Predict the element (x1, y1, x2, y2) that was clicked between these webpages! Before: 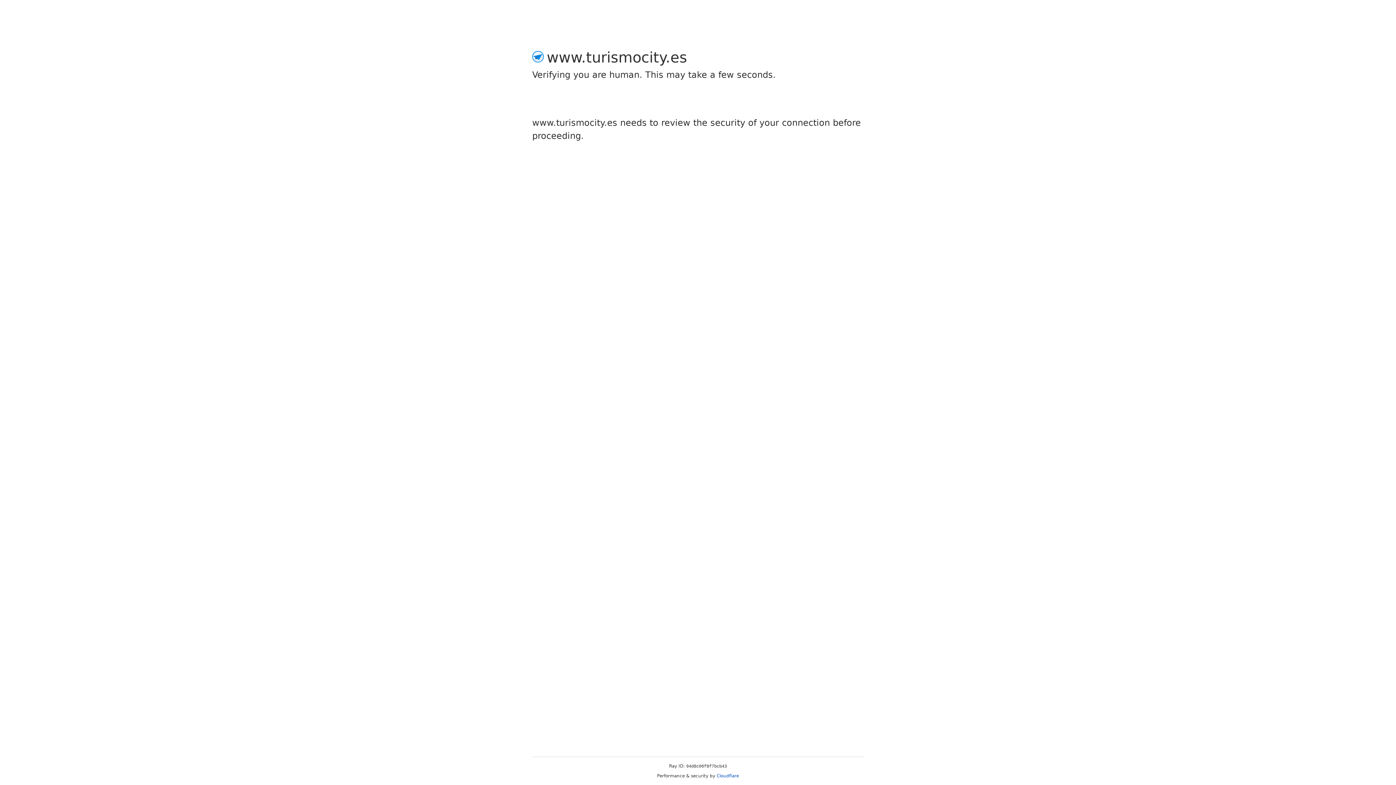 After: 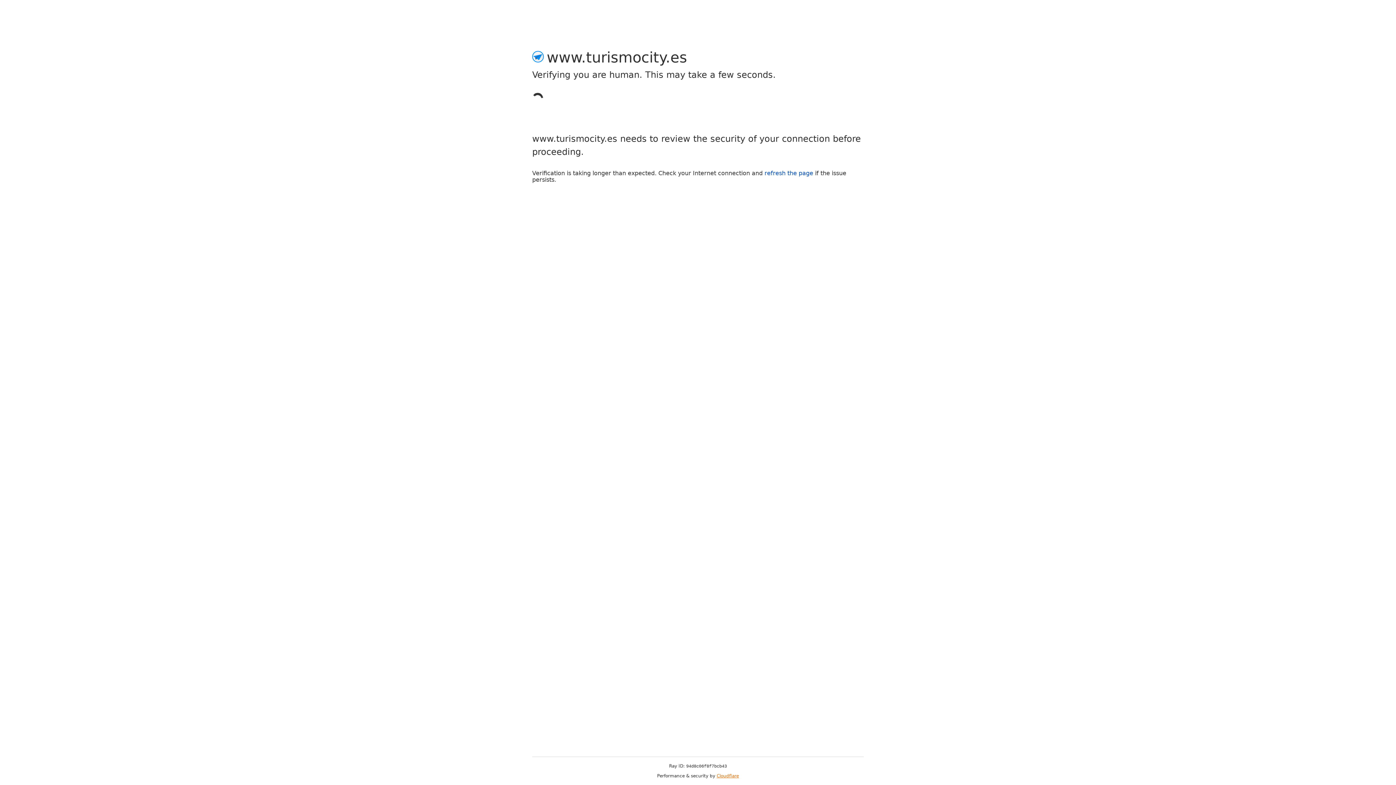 Action: label: Cloudflare bbox: (716, 773, 739, 778)